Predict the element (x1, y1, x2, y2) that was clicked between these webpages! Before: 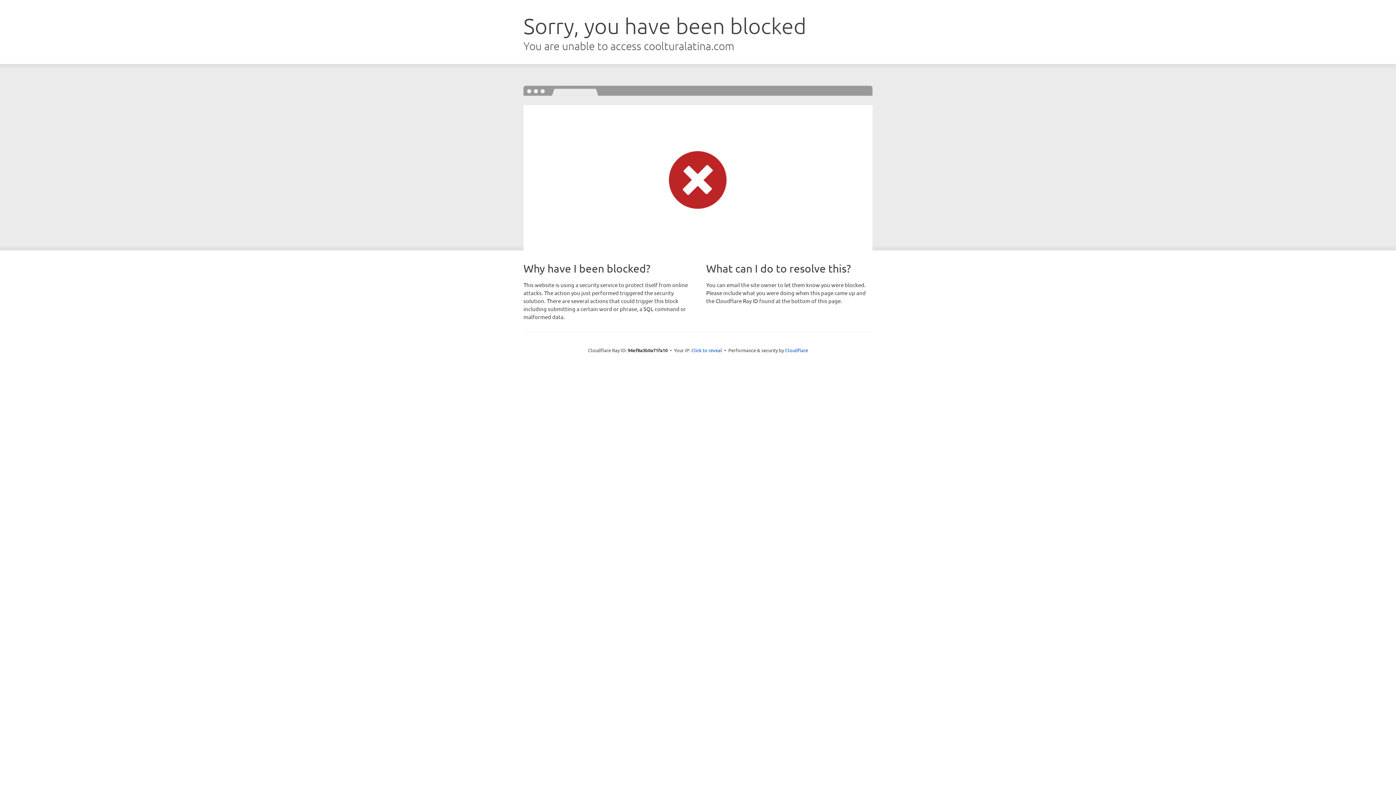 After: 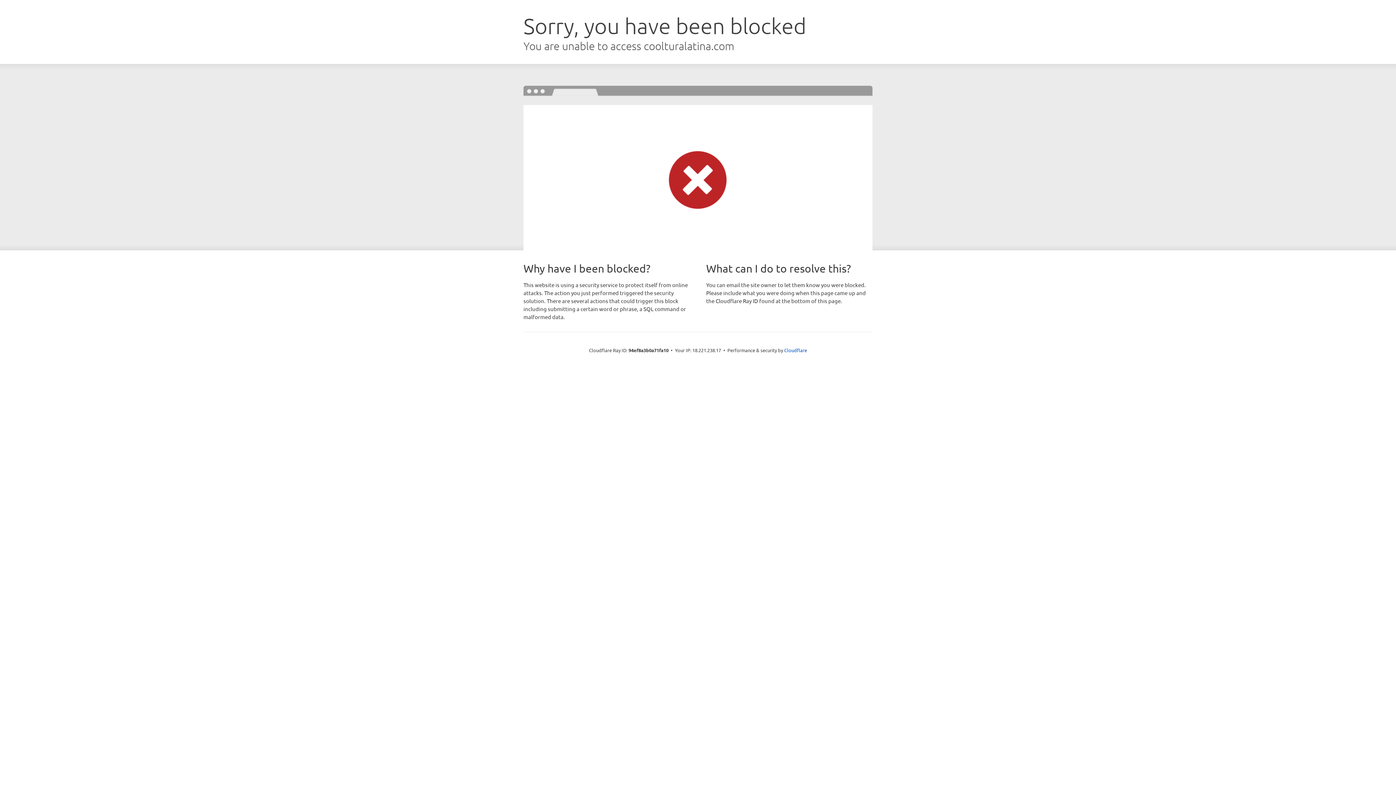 Action: bbox: (691, 346, 722, 353) label: Click to reveal